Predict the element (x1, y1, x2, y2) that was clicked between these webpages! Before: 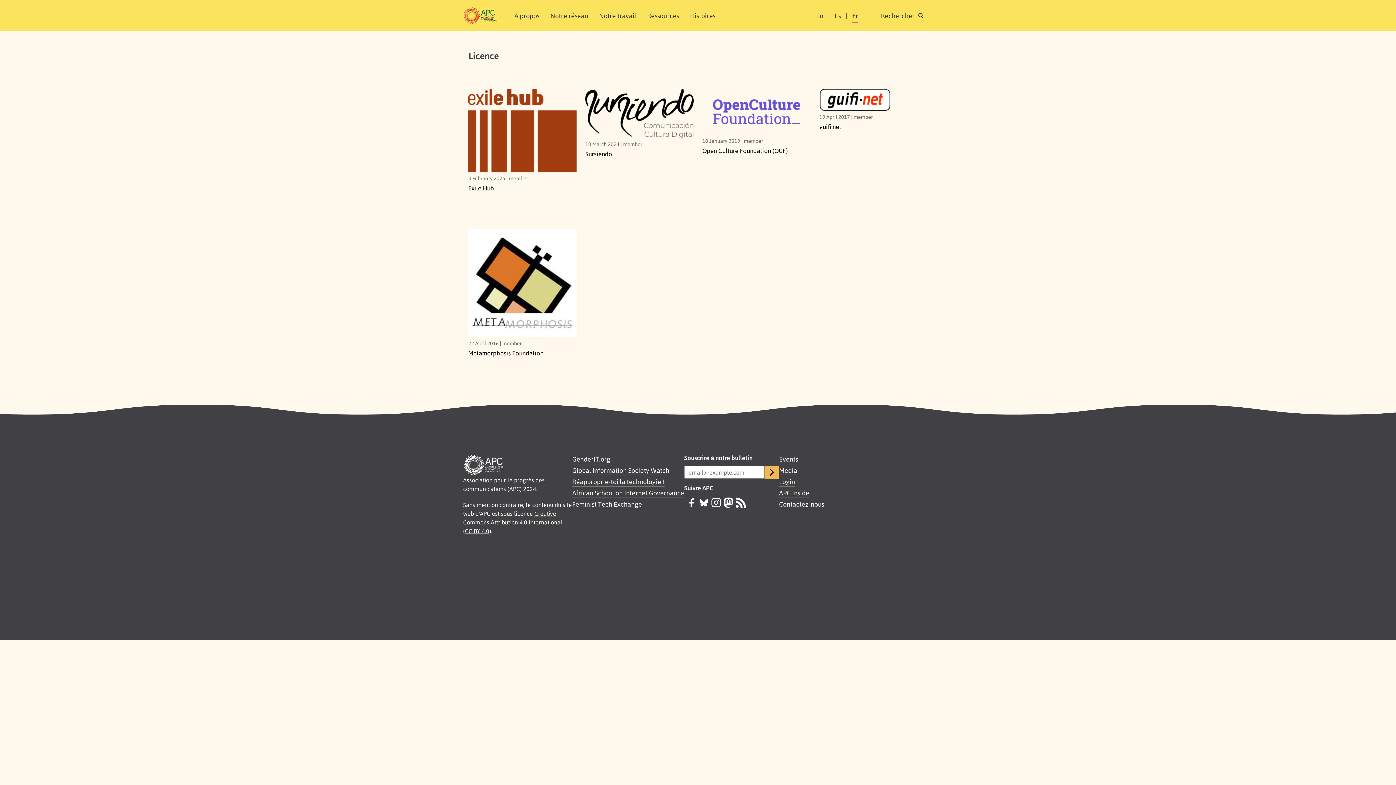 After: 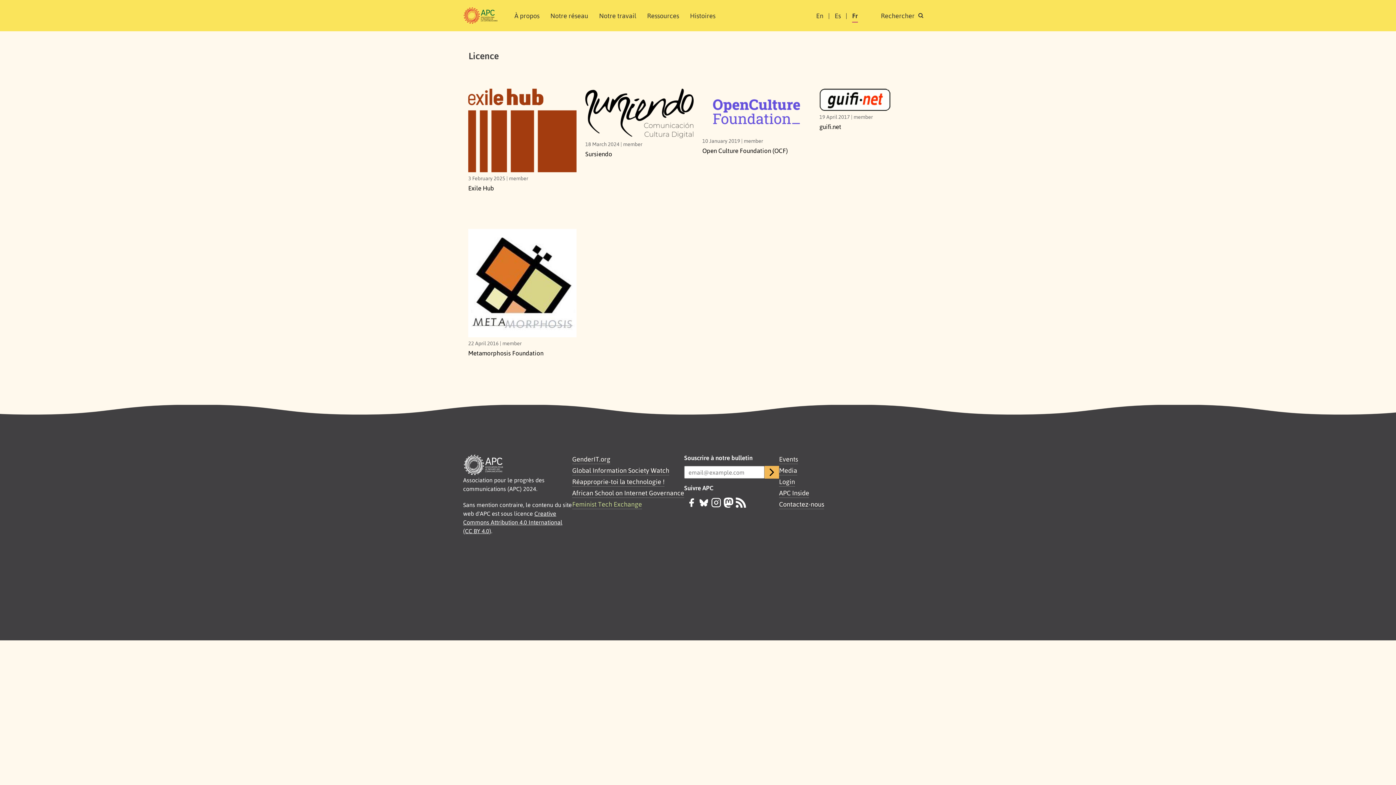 Action: label: Feminist Tech Exchange bbox: (572, 499, 642, 509)